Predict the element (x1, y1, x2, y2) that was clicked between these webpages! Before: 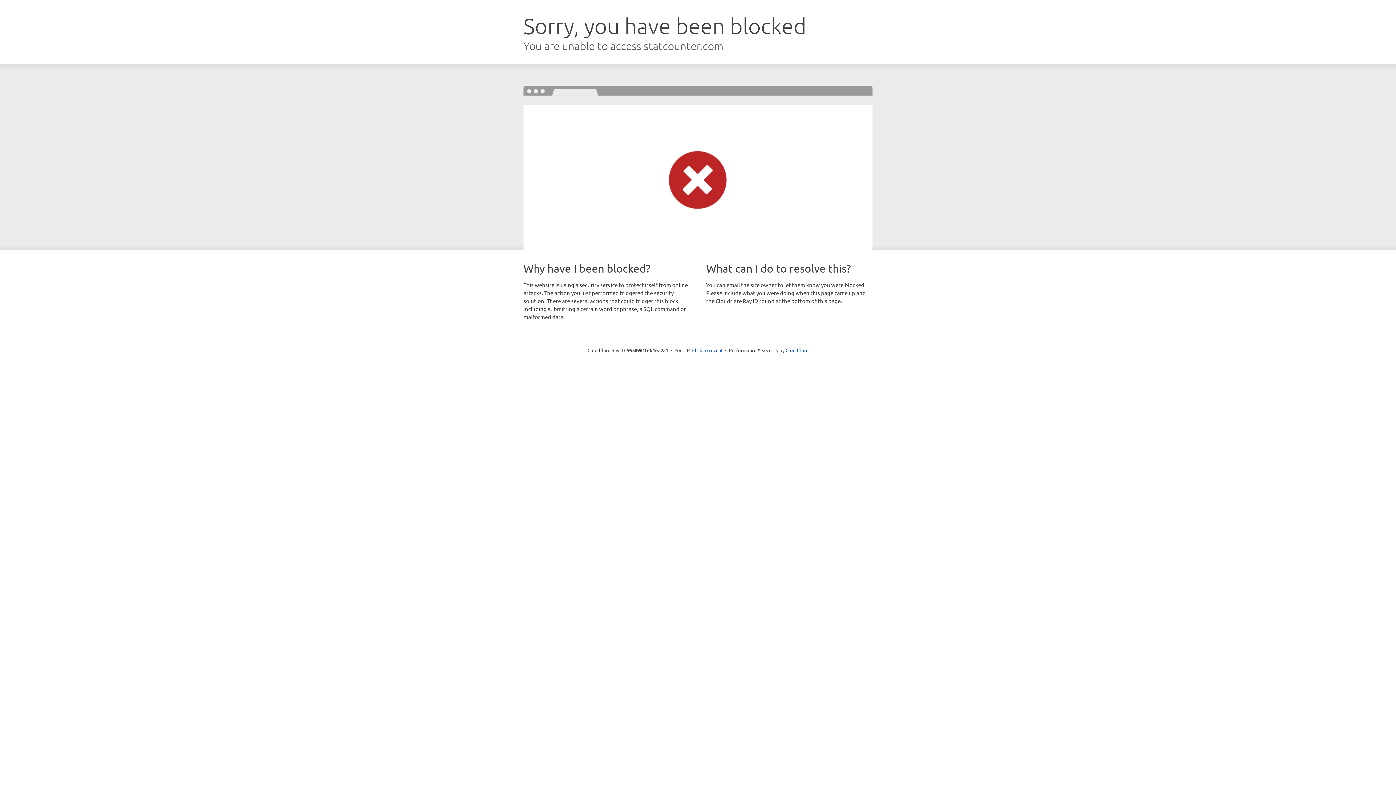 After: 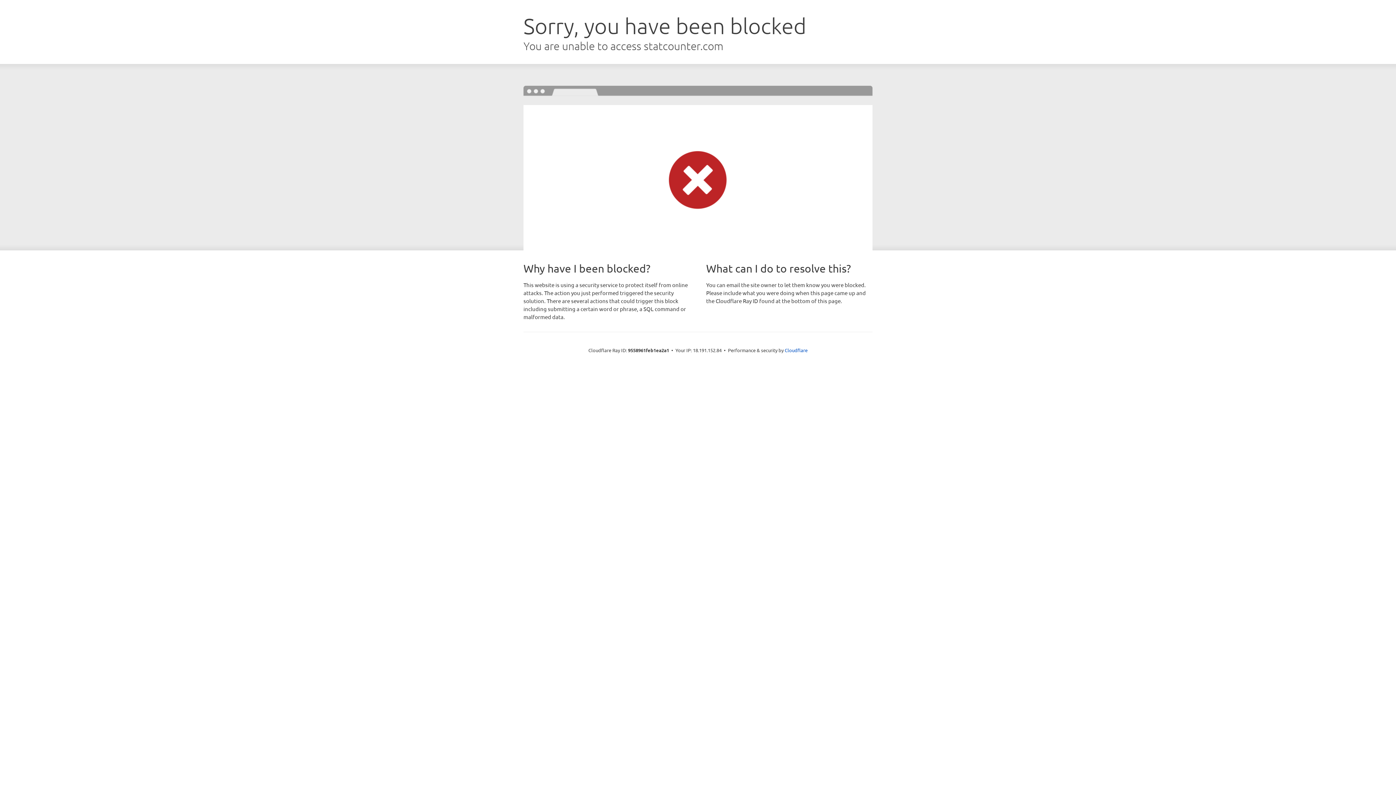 Action: label: Click to reveal bbox: (692, 346, 722, 353)